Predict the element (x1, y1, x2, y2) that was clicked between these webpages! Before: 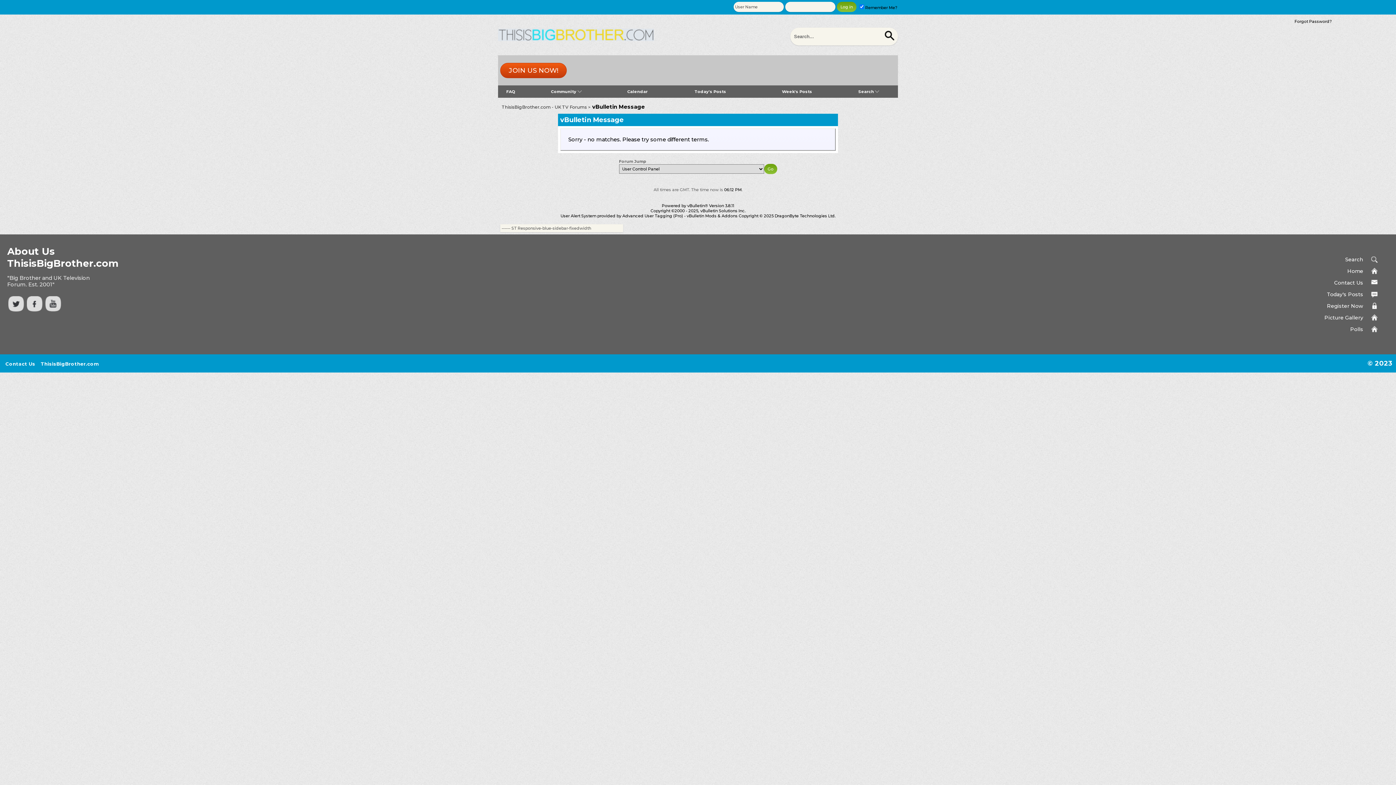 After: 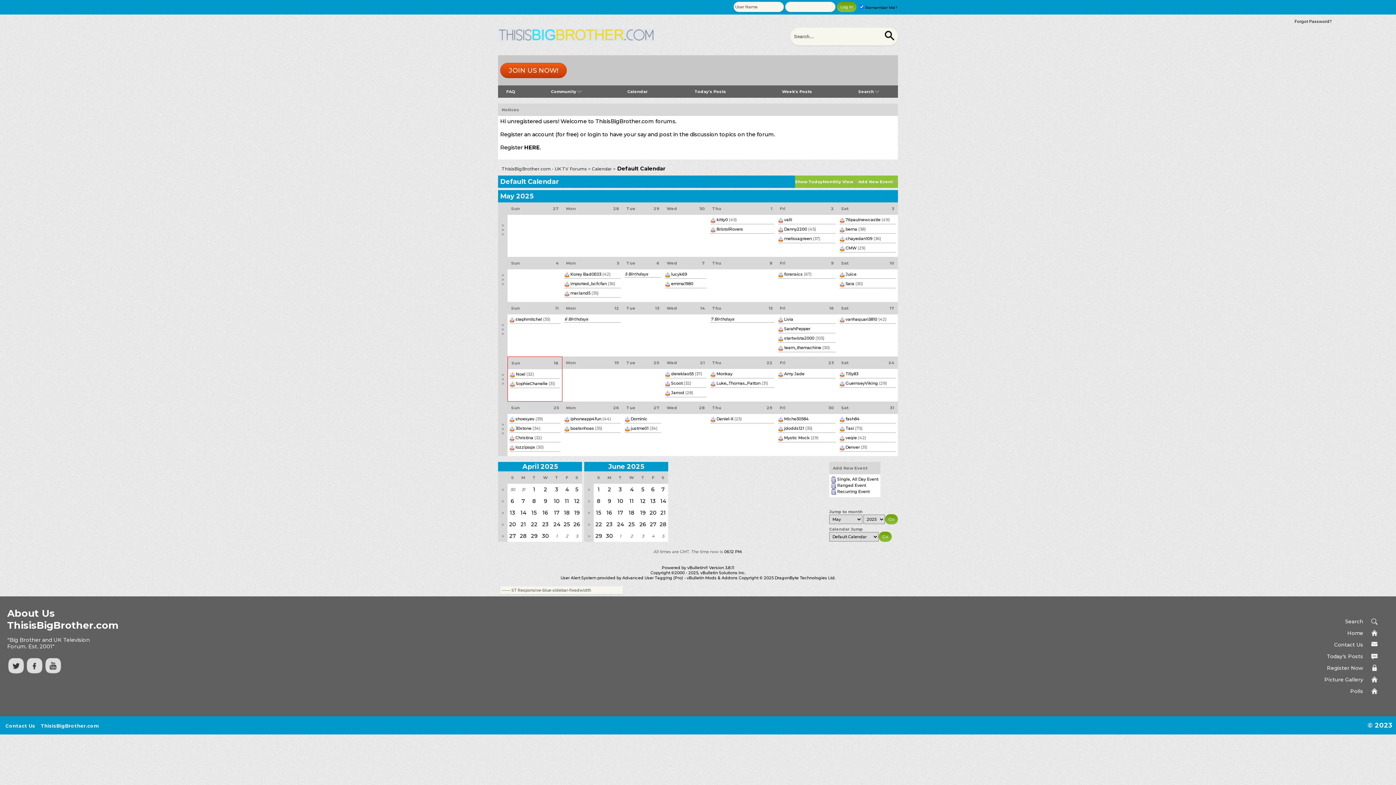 Action: label: Calendar bbox: (627, 89, 647, 94)